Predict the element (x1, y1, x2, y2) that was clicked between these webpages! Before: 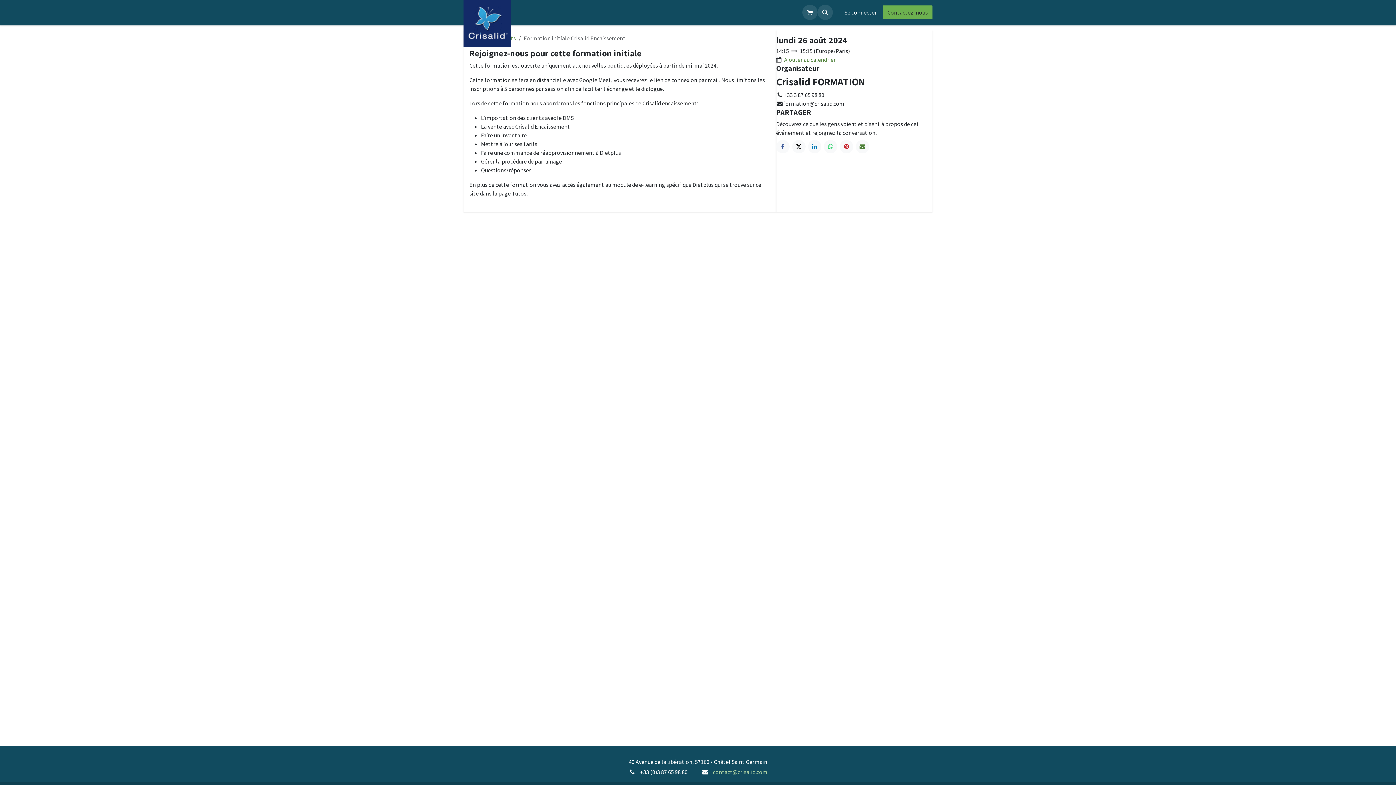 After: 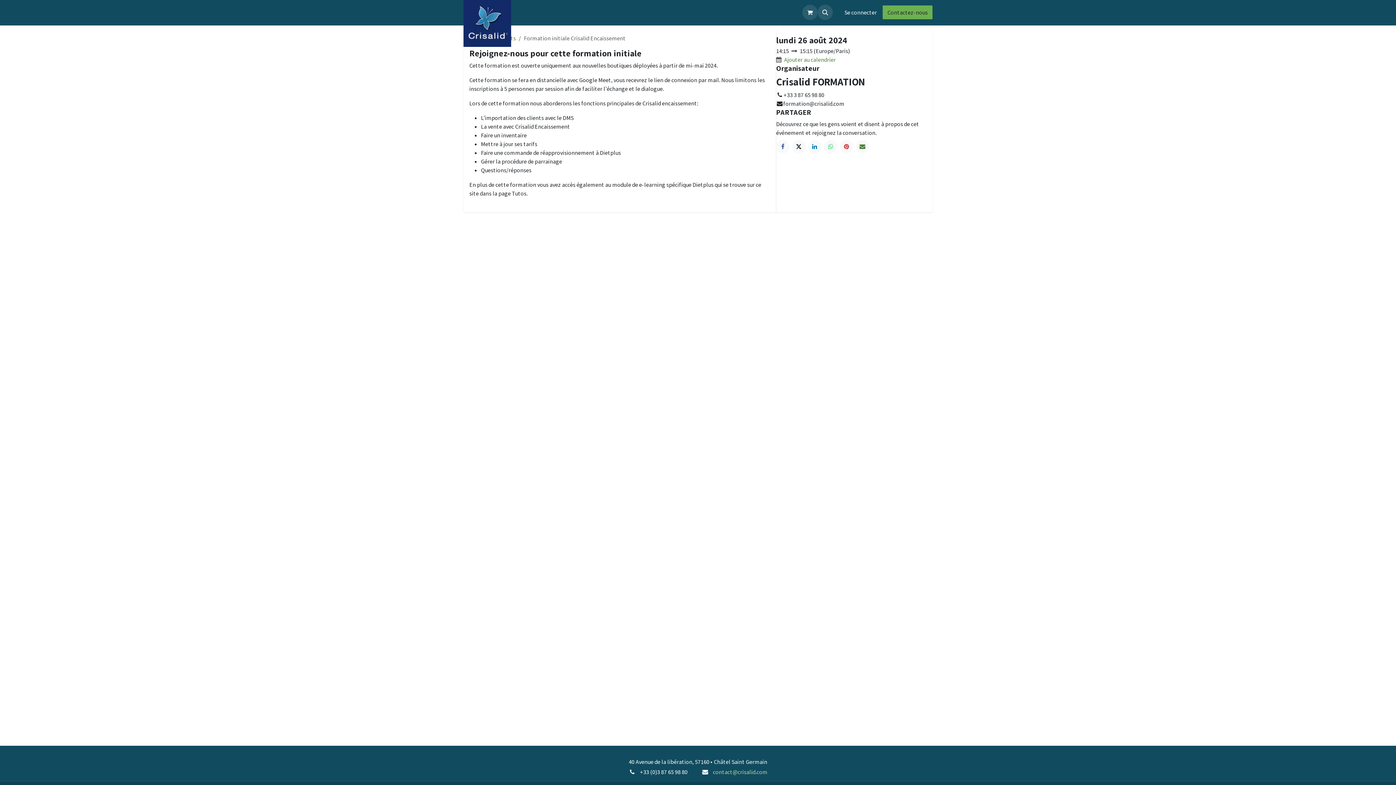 Action: bbox: (833, 9, 838, 15)